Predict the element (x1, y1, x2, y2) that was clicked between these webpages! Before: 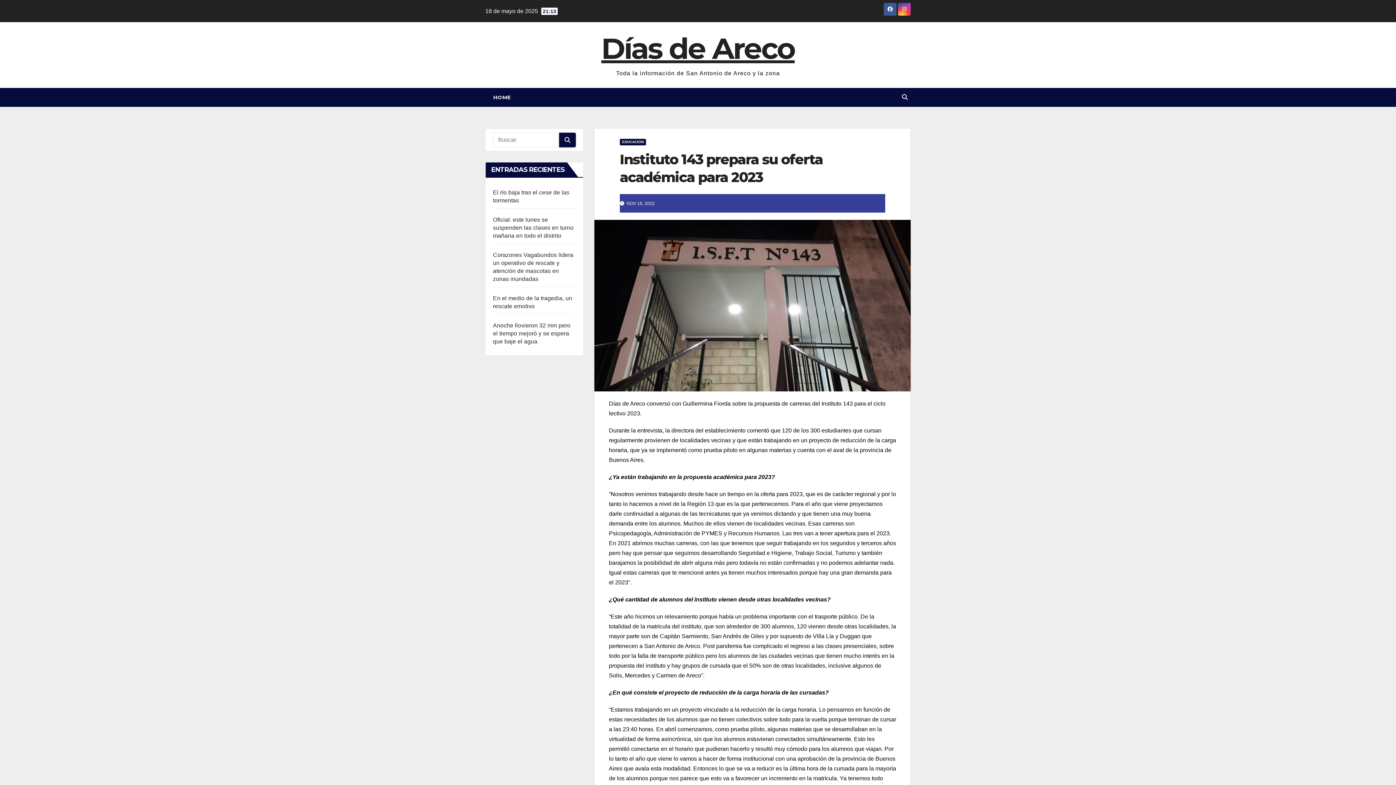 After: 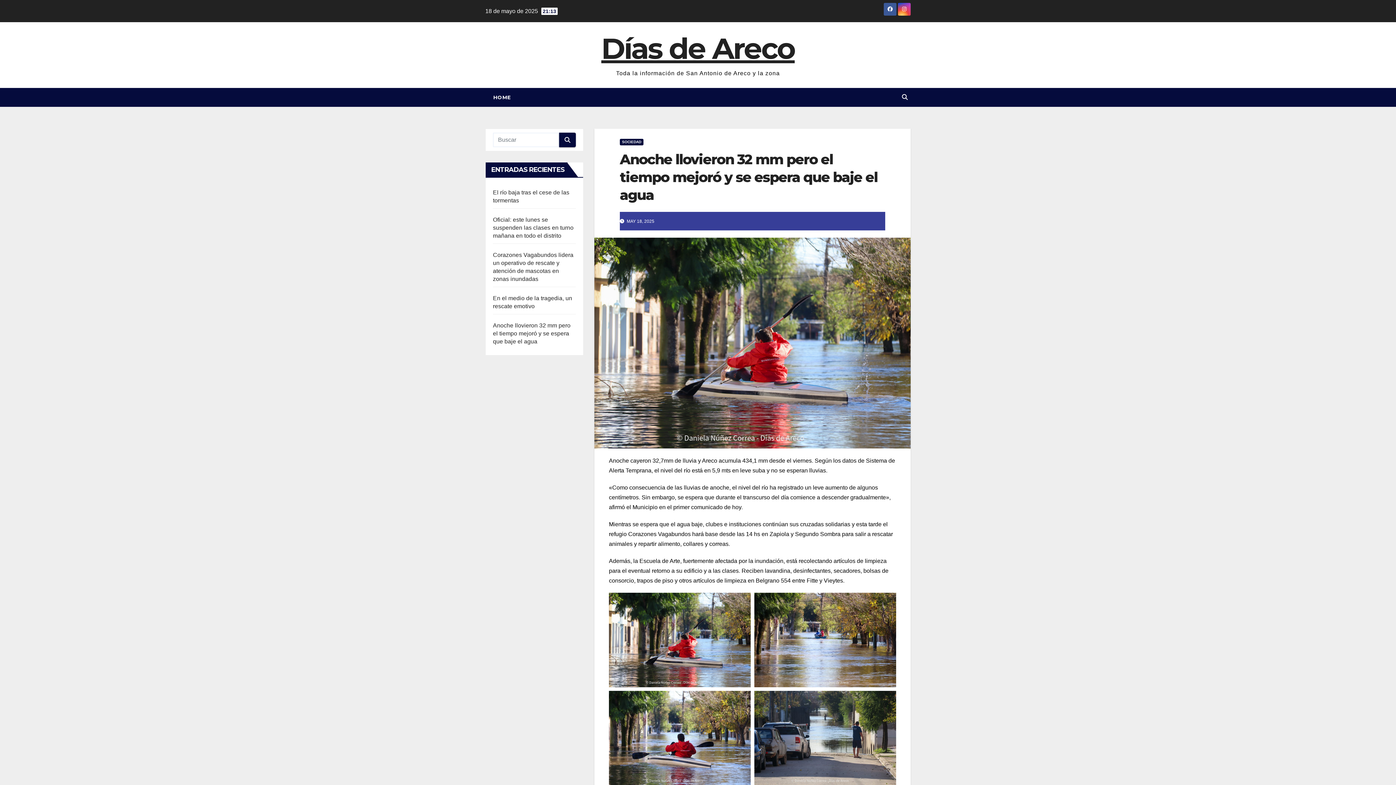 Action: bbox: (493, 322, 570, 344) label: Anoche llovieron 32 mm pero el tiempo mejoró y se espera que baje el agua